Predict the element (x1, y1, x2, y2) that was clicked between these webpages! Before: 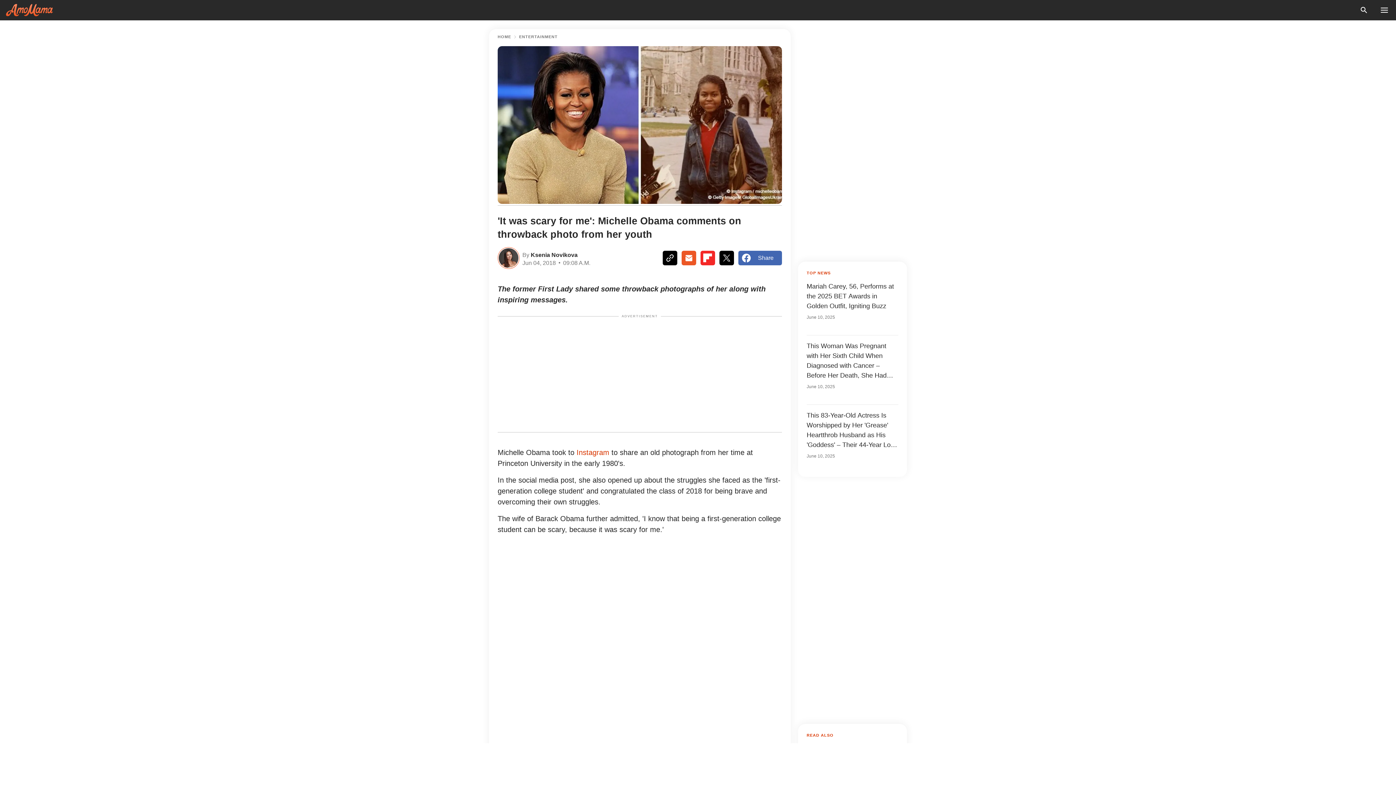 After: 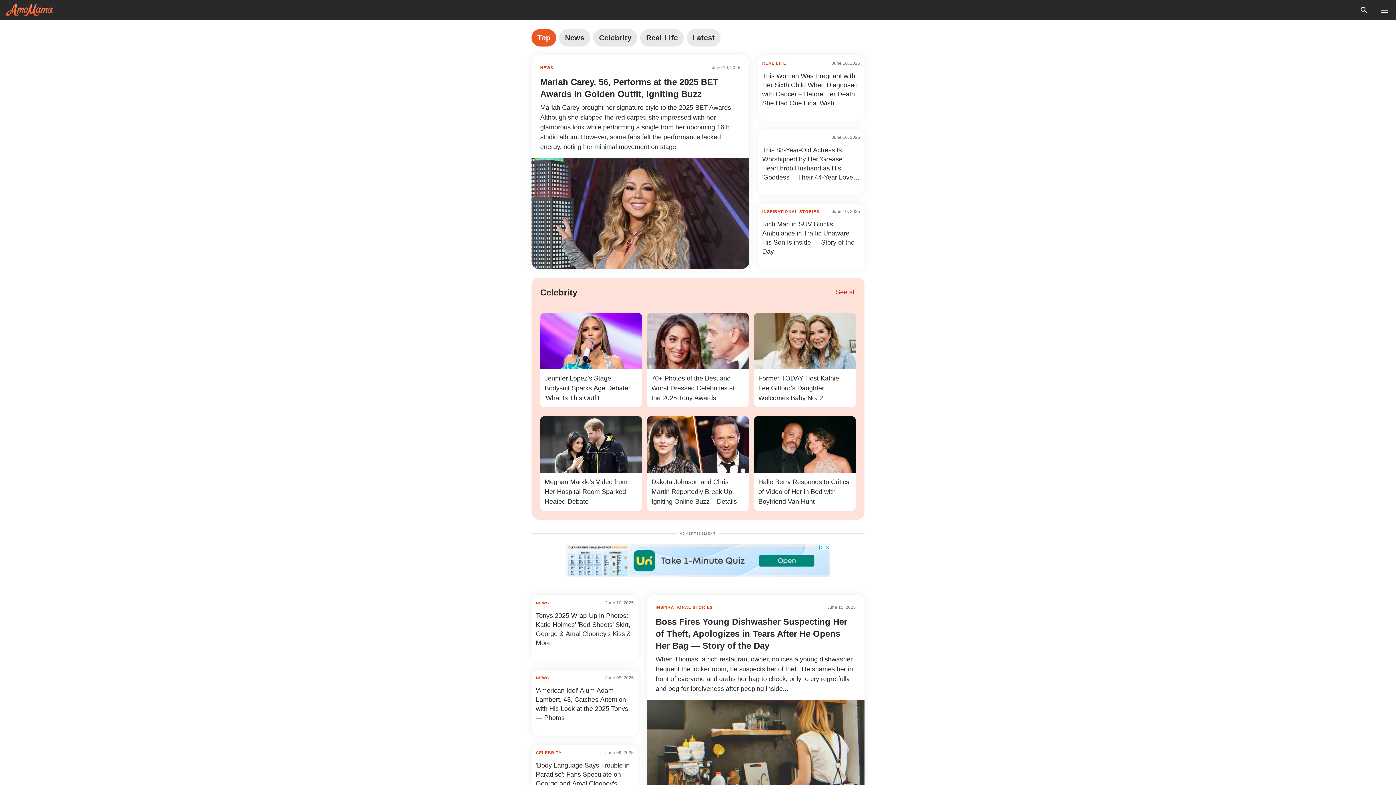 Action: label: logo bbox: (5, 4, 53, 16)